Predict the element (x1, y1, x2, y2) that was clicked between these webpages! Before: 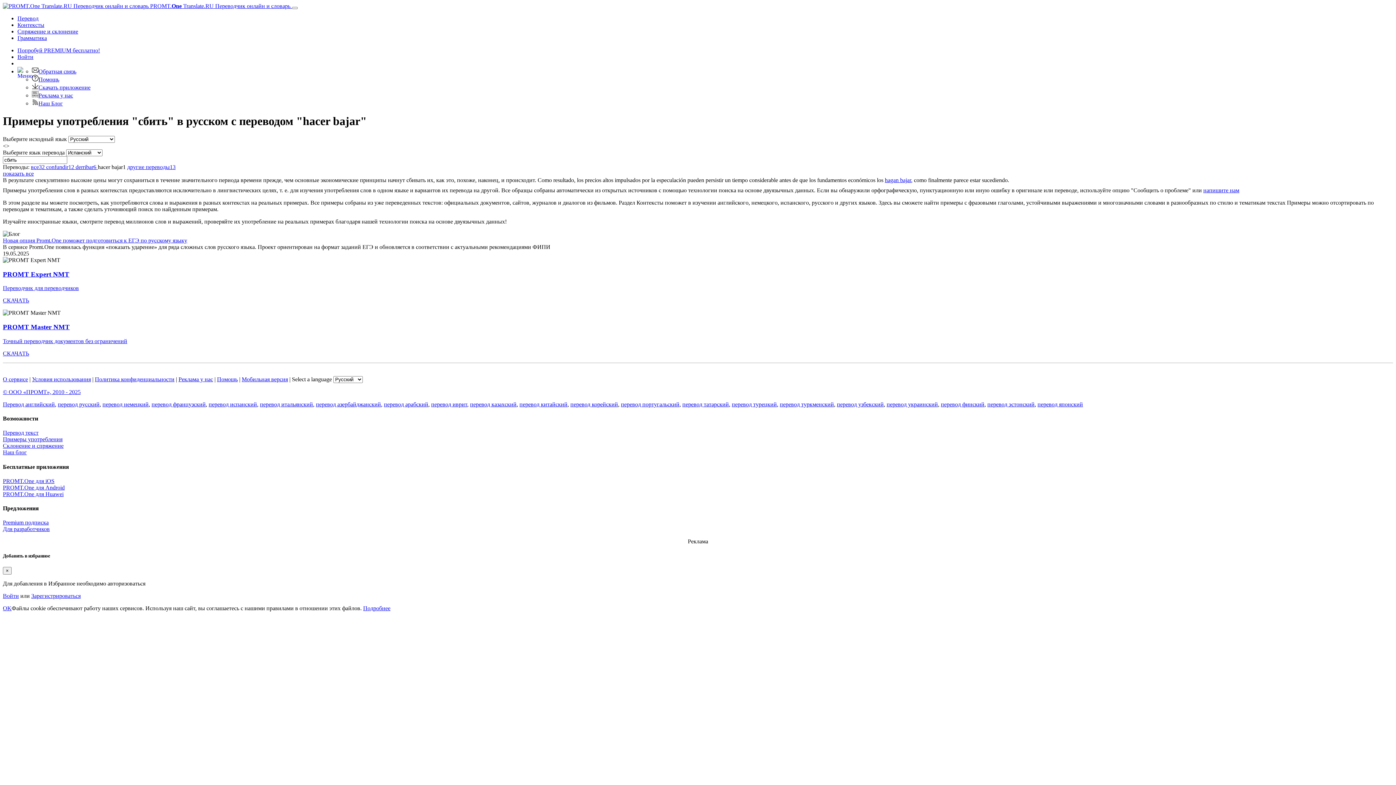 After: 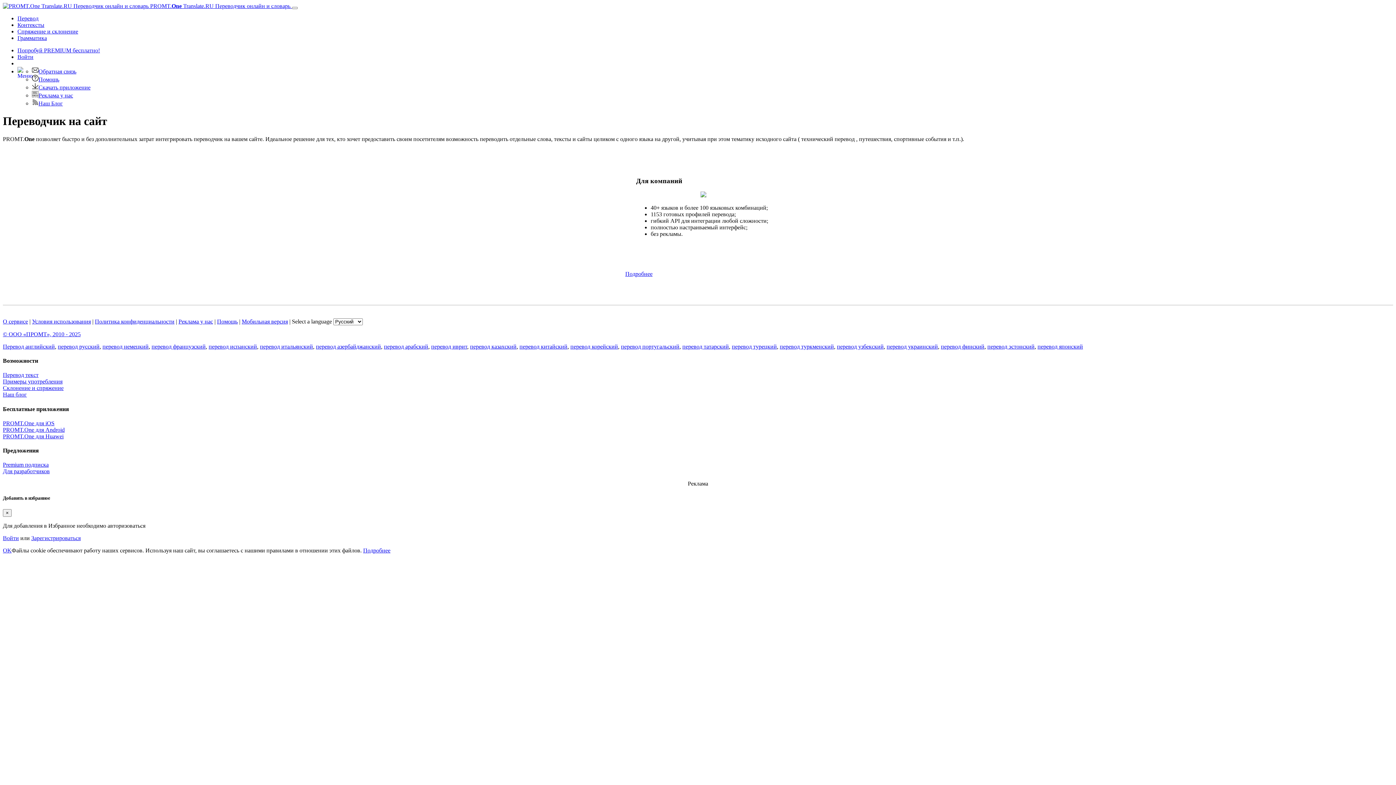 Action: label: Для разработчиков bbox: (2, 526, 49, 532)